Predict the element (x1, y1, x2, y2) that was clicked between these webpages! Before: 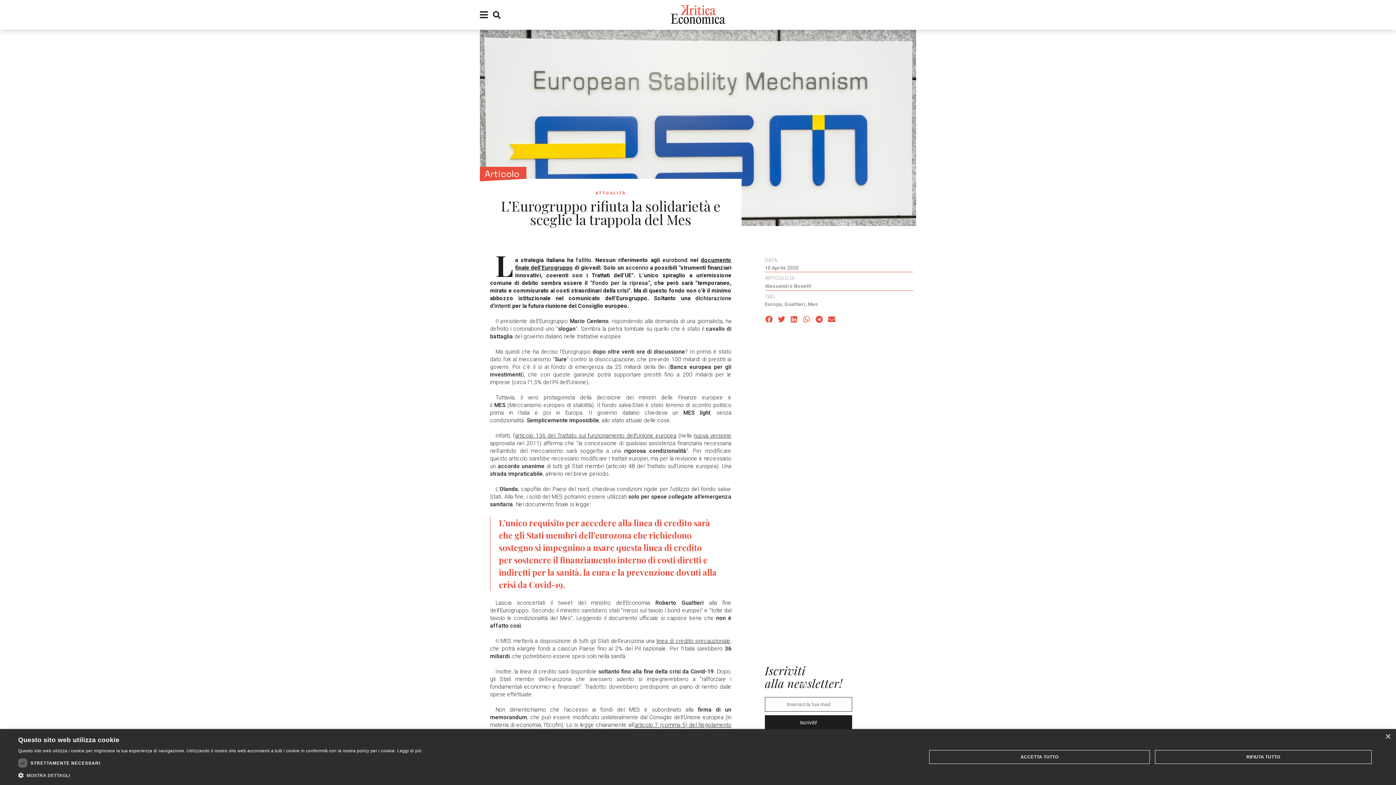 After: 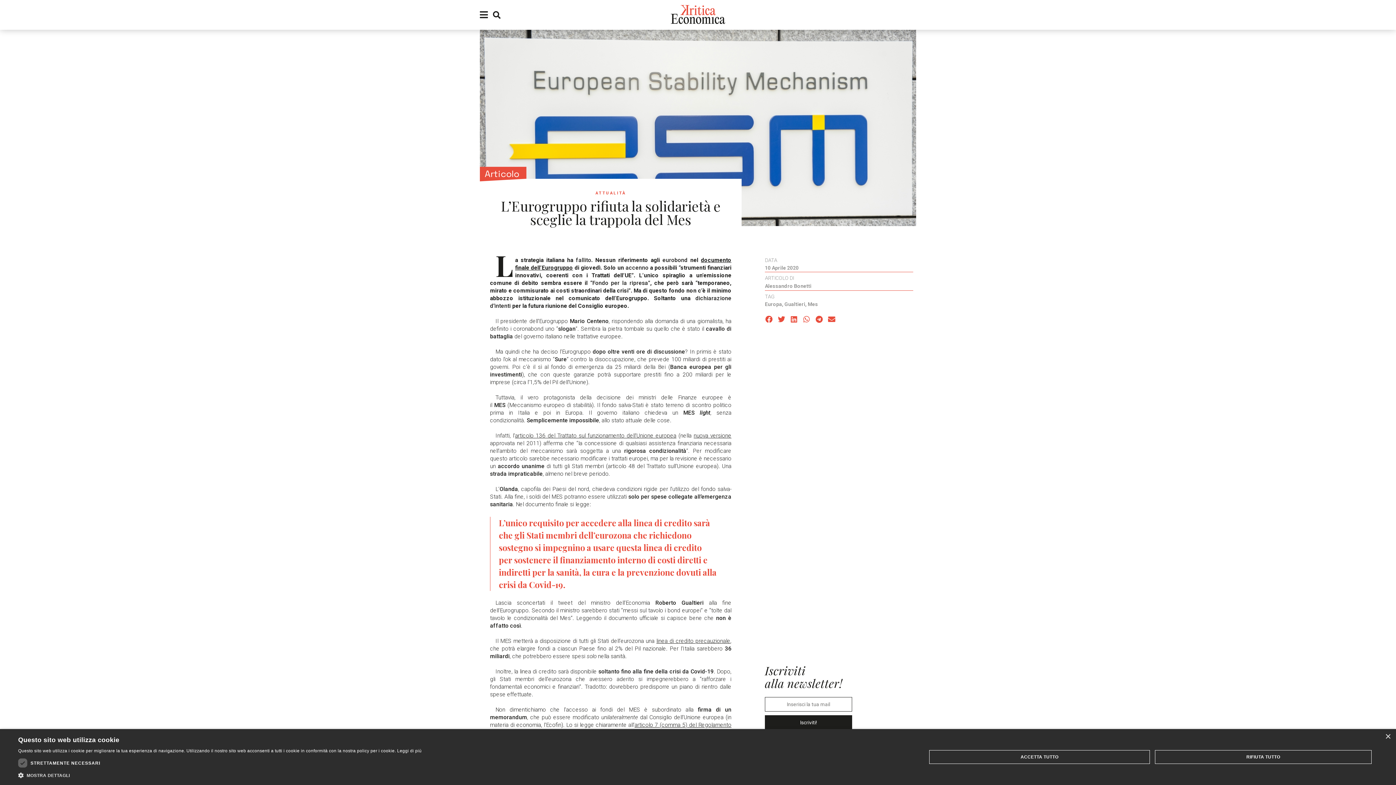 Action: label: Condividi su telegram bbox: (815, 316, 823, 323)